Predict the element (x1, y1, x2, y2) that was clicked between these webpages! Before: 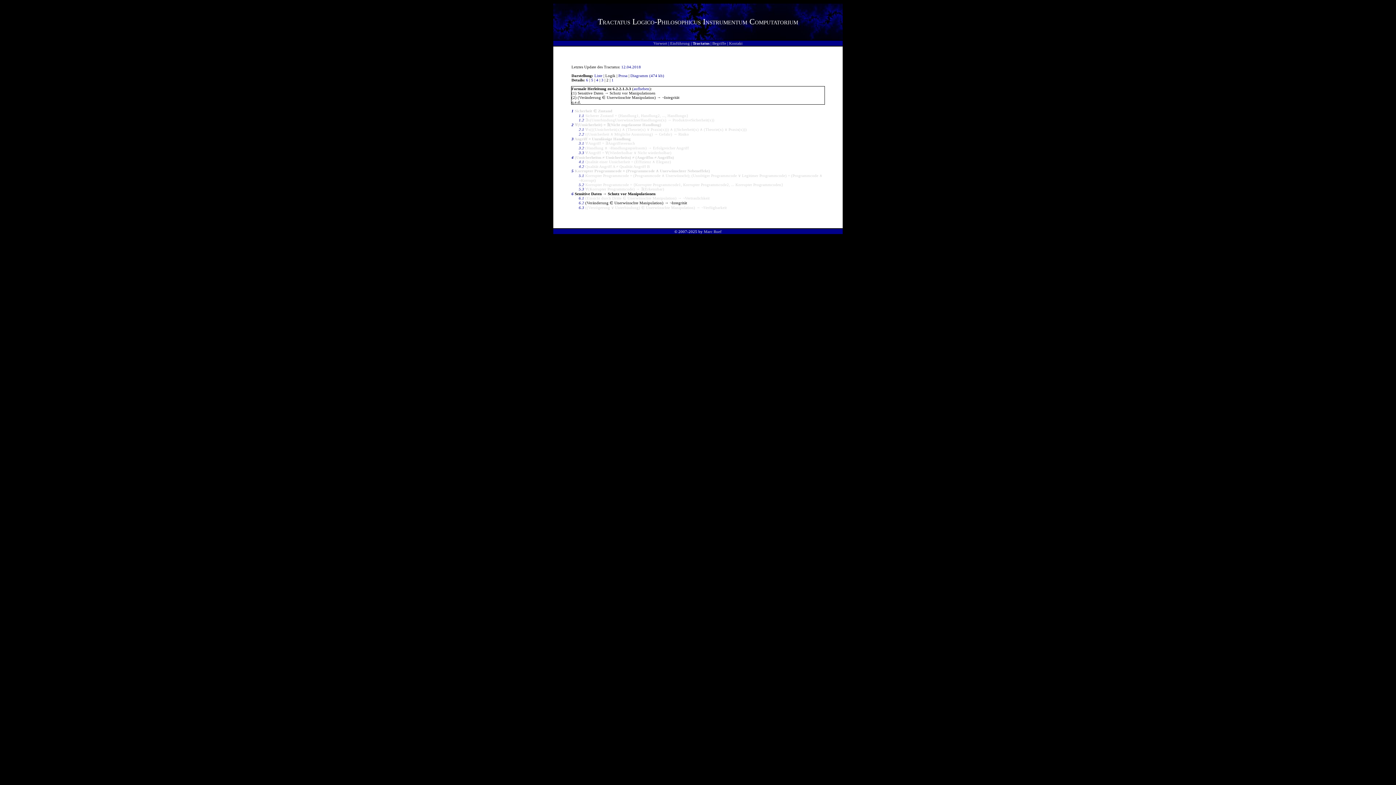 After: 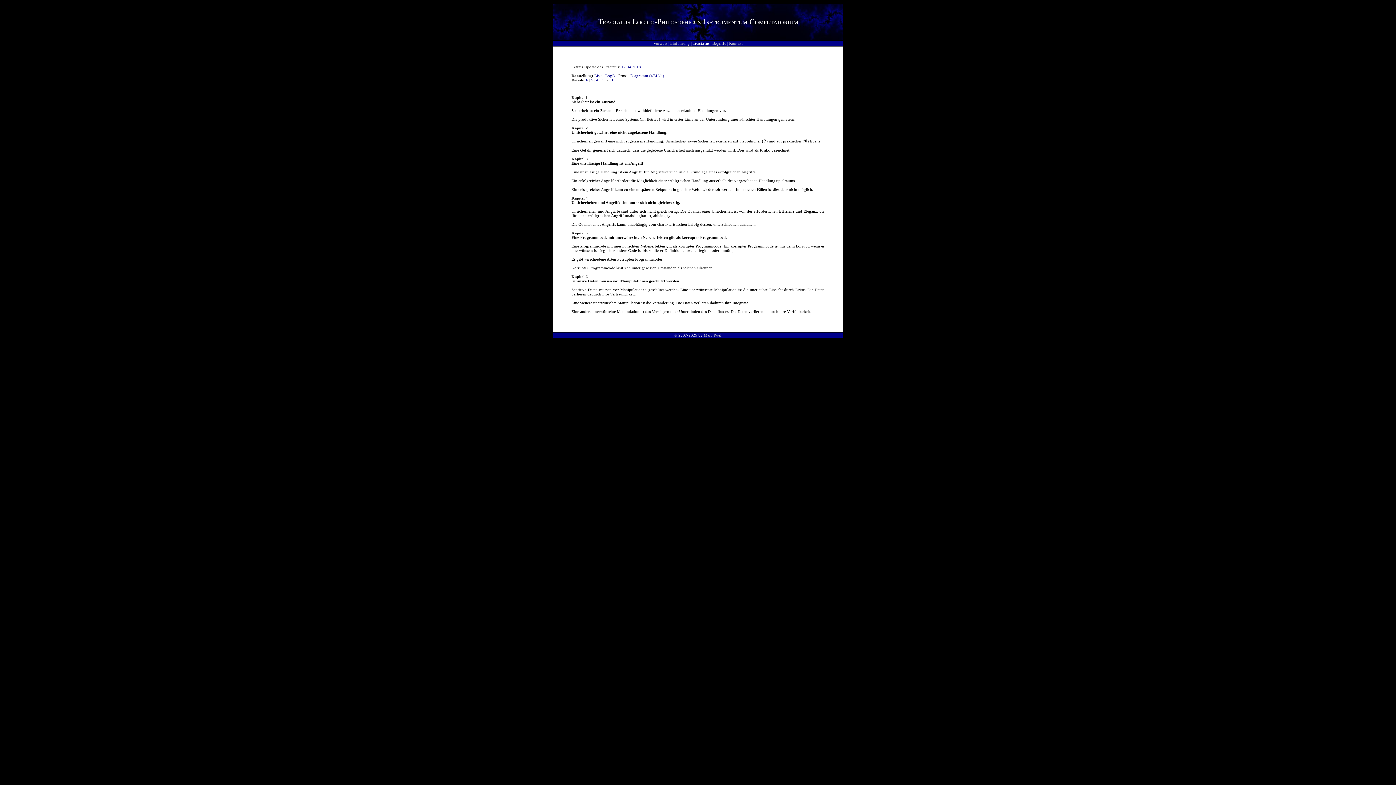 Action: bbox: (618, 73, 627, 77) label: Prosa